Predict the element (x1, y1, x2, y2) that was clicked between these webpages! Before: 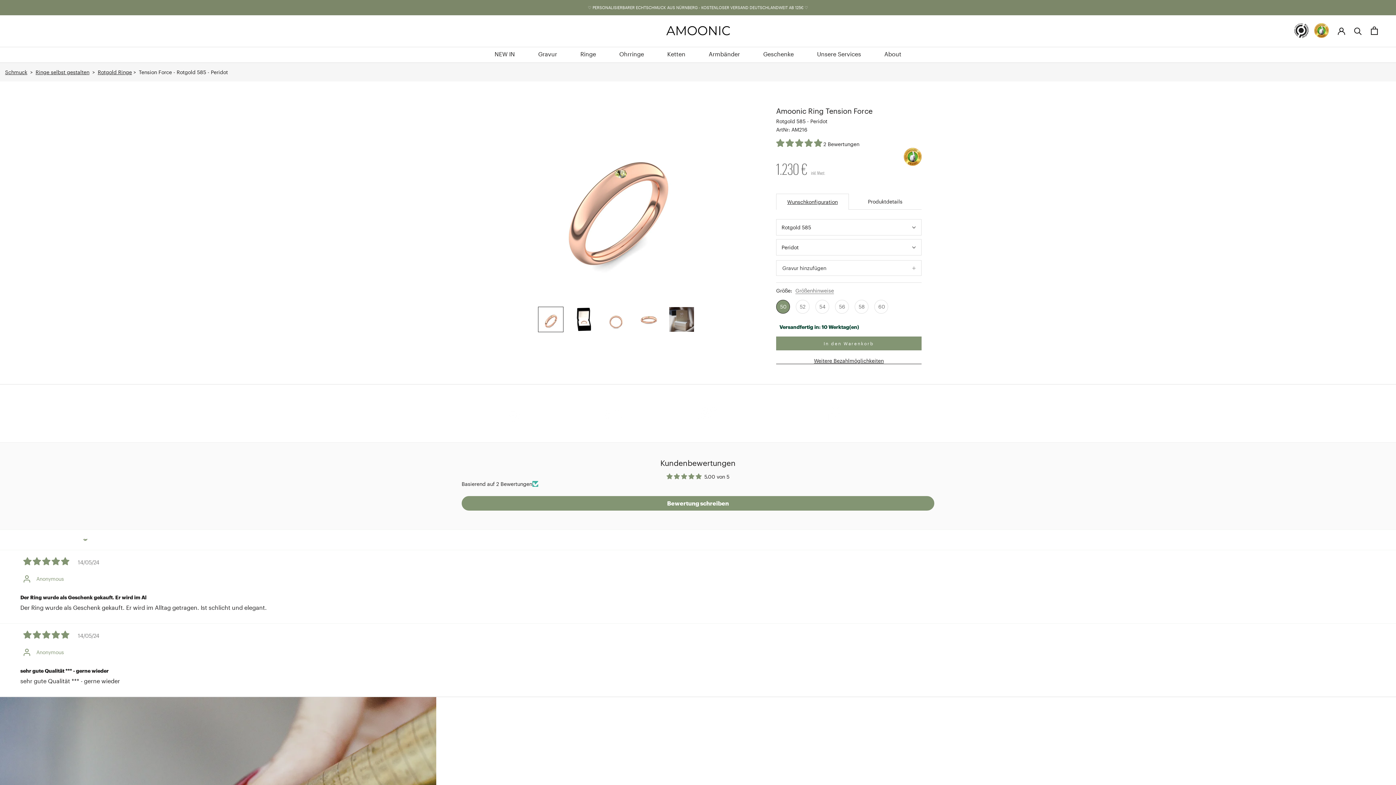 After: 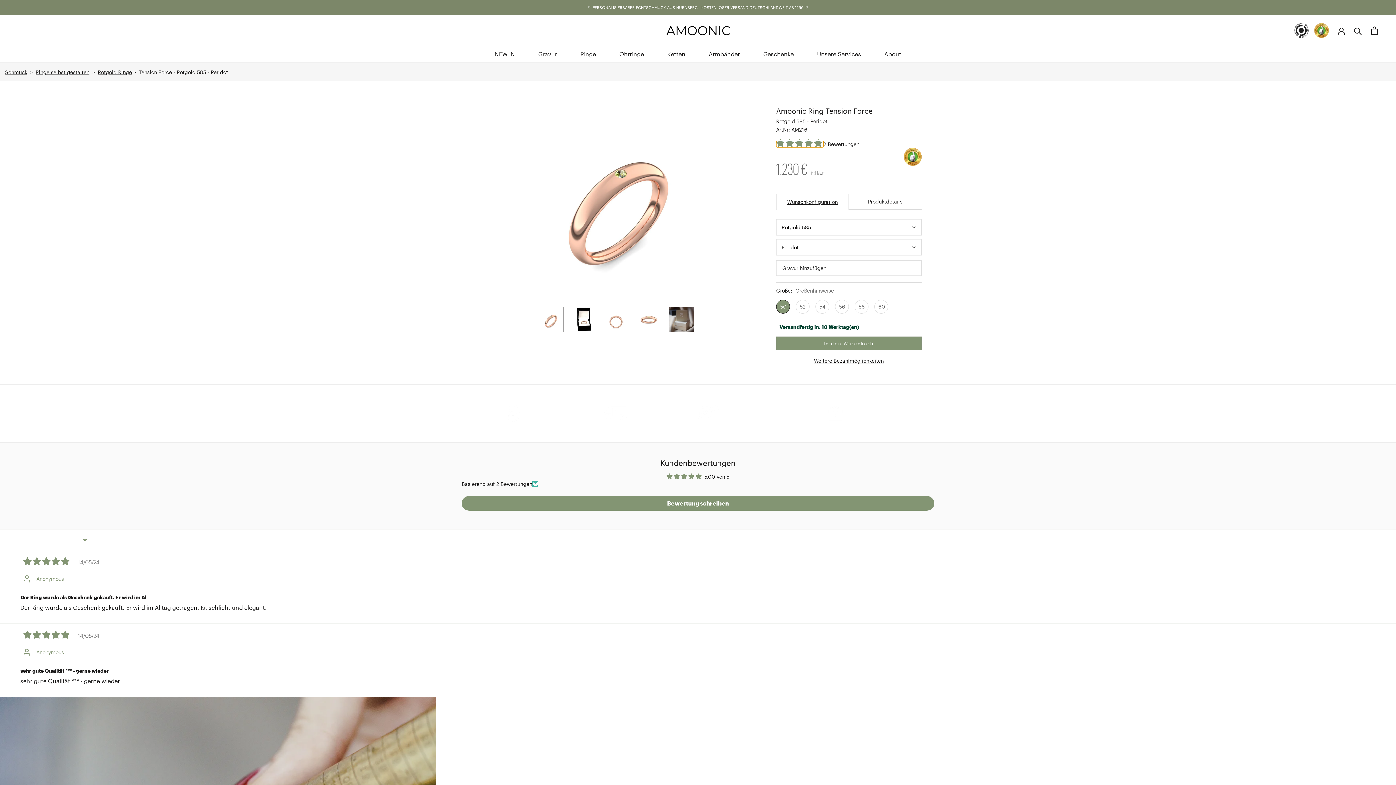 Action: bbox: (776, 141, 823, 147) label: 5.00 stars